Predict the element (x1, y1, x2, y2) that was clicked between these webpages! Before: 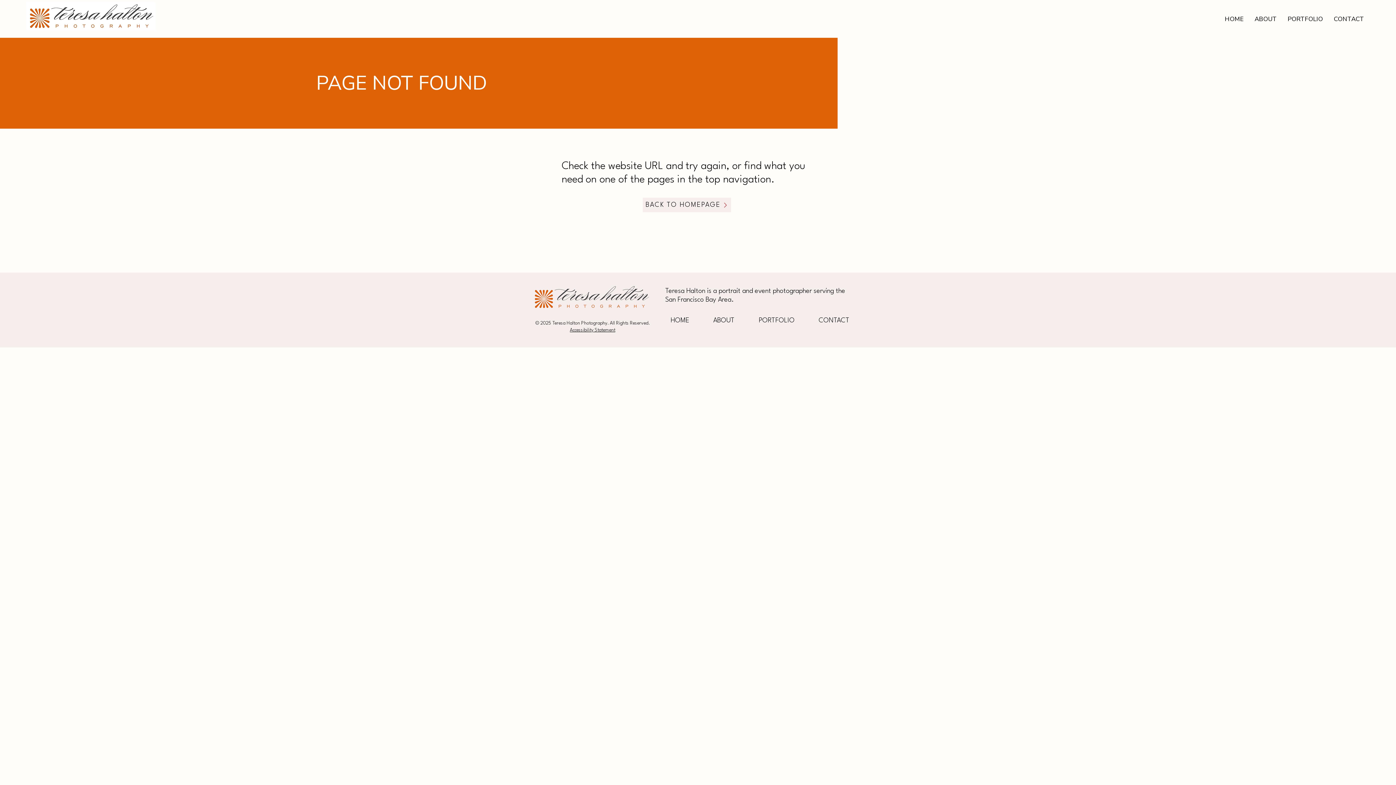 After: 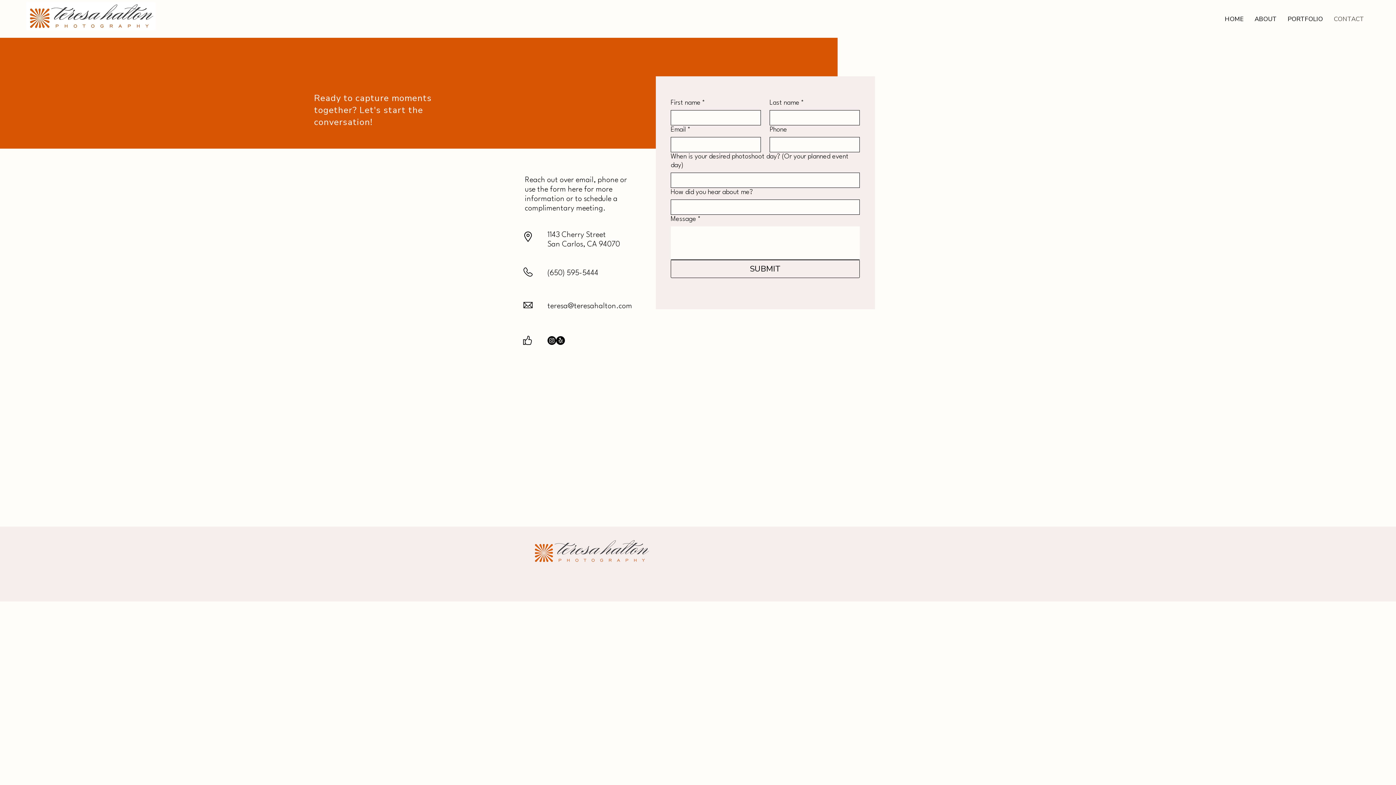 Action: label: CONTACT bbox: (1328, 10, 1369, 28)